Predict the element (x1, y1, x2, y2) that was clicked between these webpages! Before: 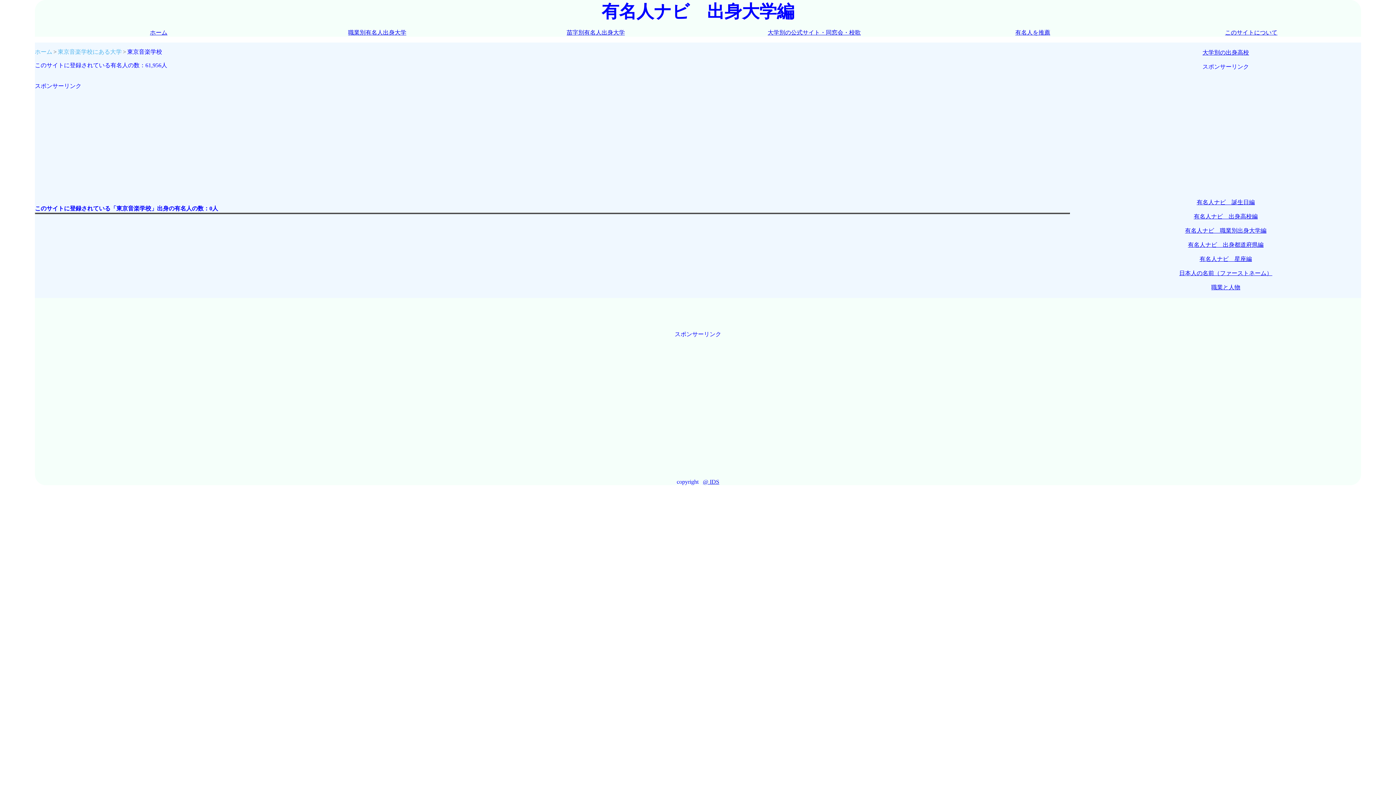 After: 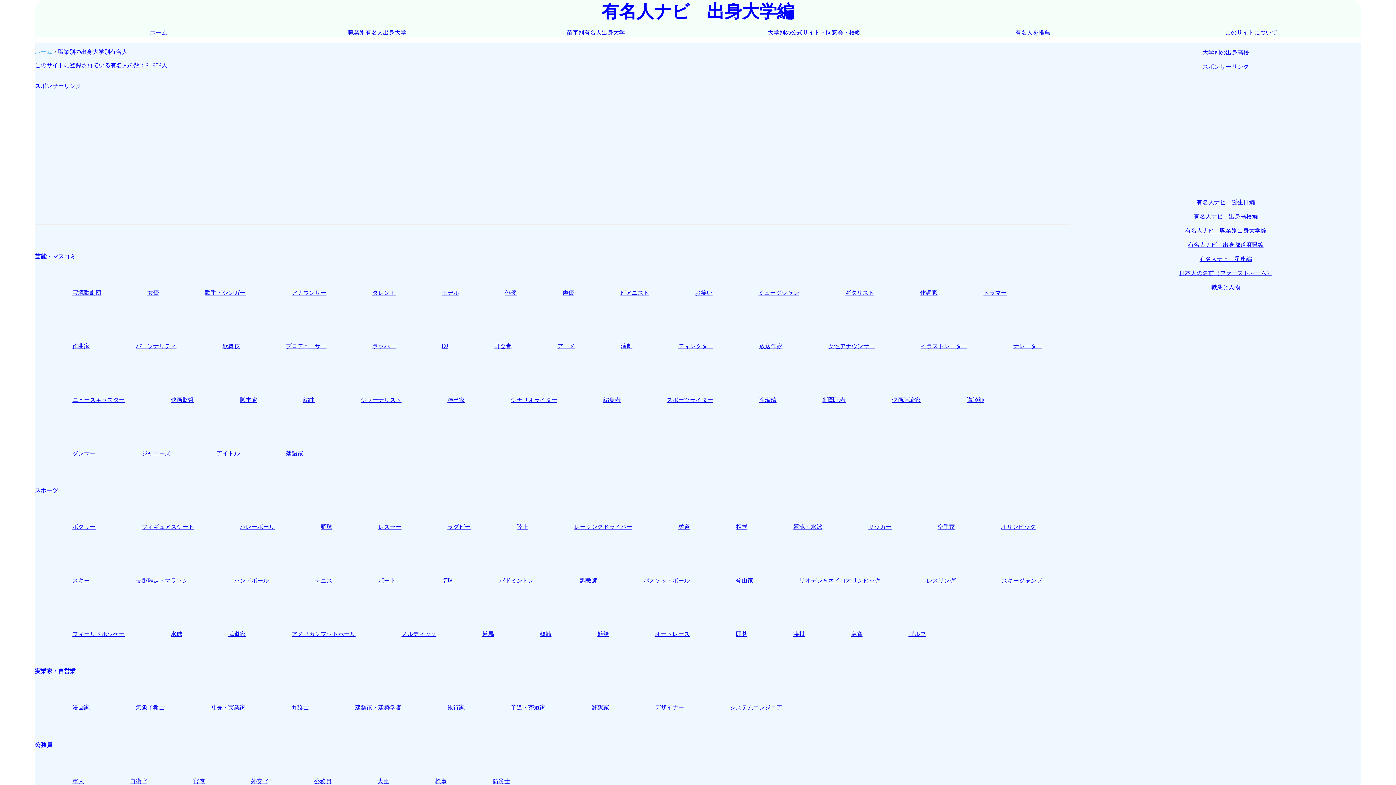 Action: label: 職業別有名人出身大学 bbox: (348, 29, 406, 35)